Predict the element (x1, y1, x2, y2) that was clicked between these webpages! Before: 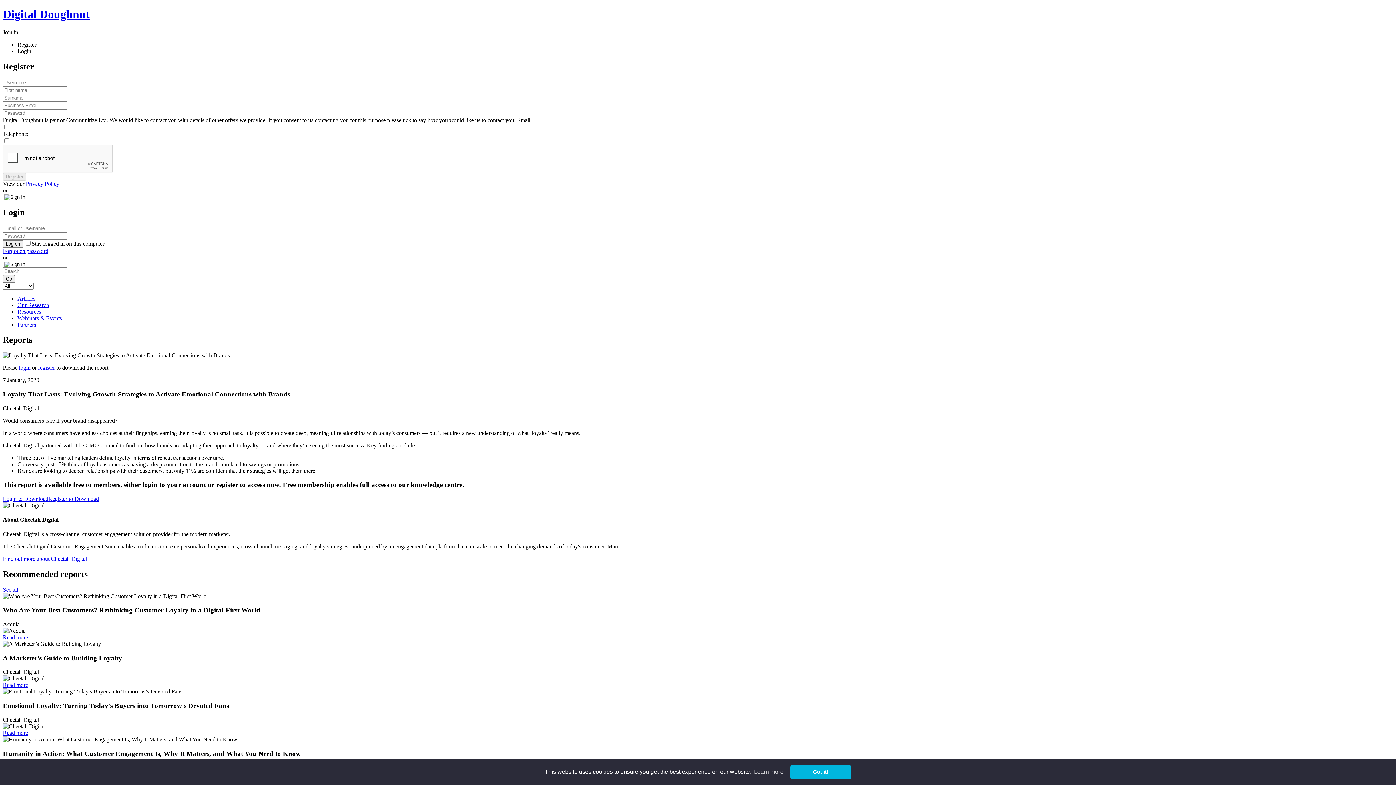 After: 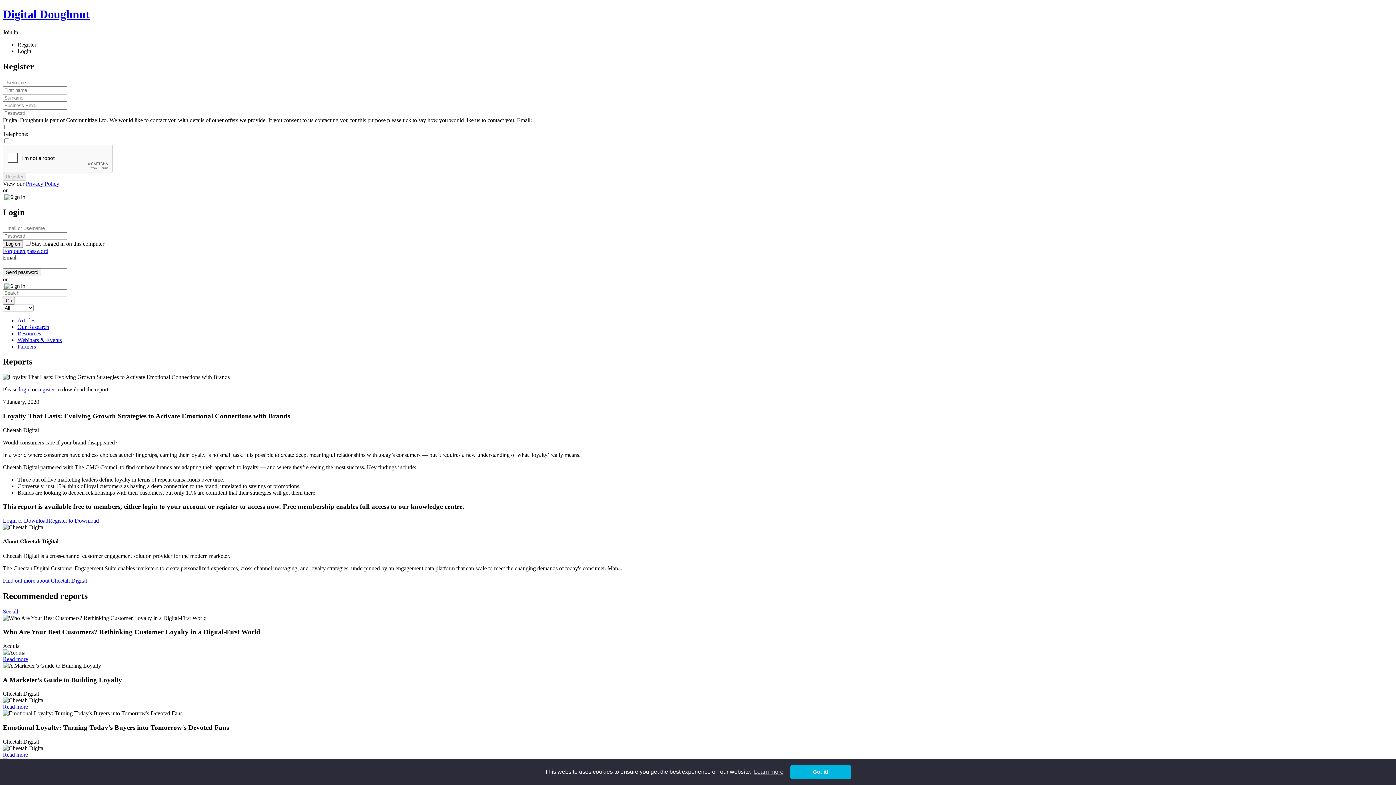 Action: label: Forgotten password bbox: (2, 247, 48, 254)